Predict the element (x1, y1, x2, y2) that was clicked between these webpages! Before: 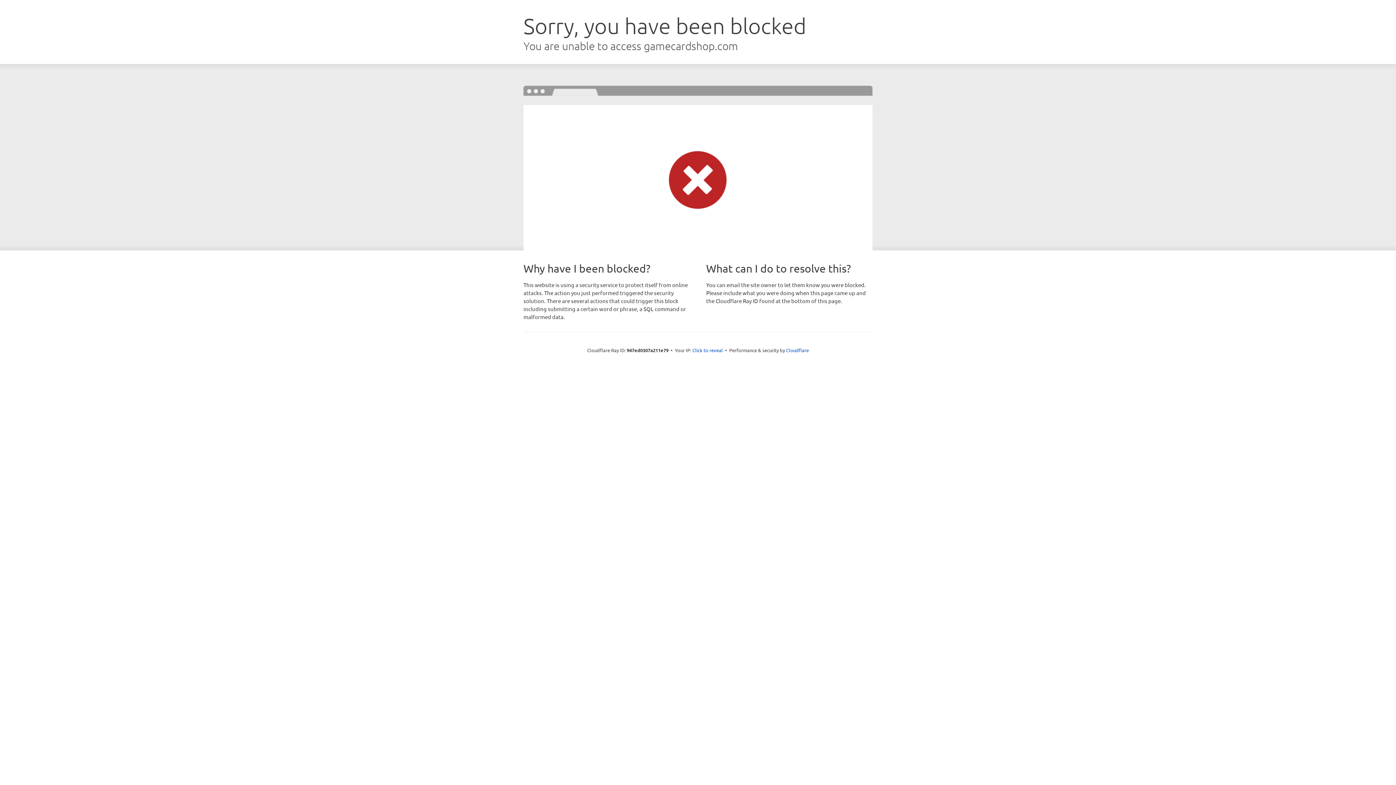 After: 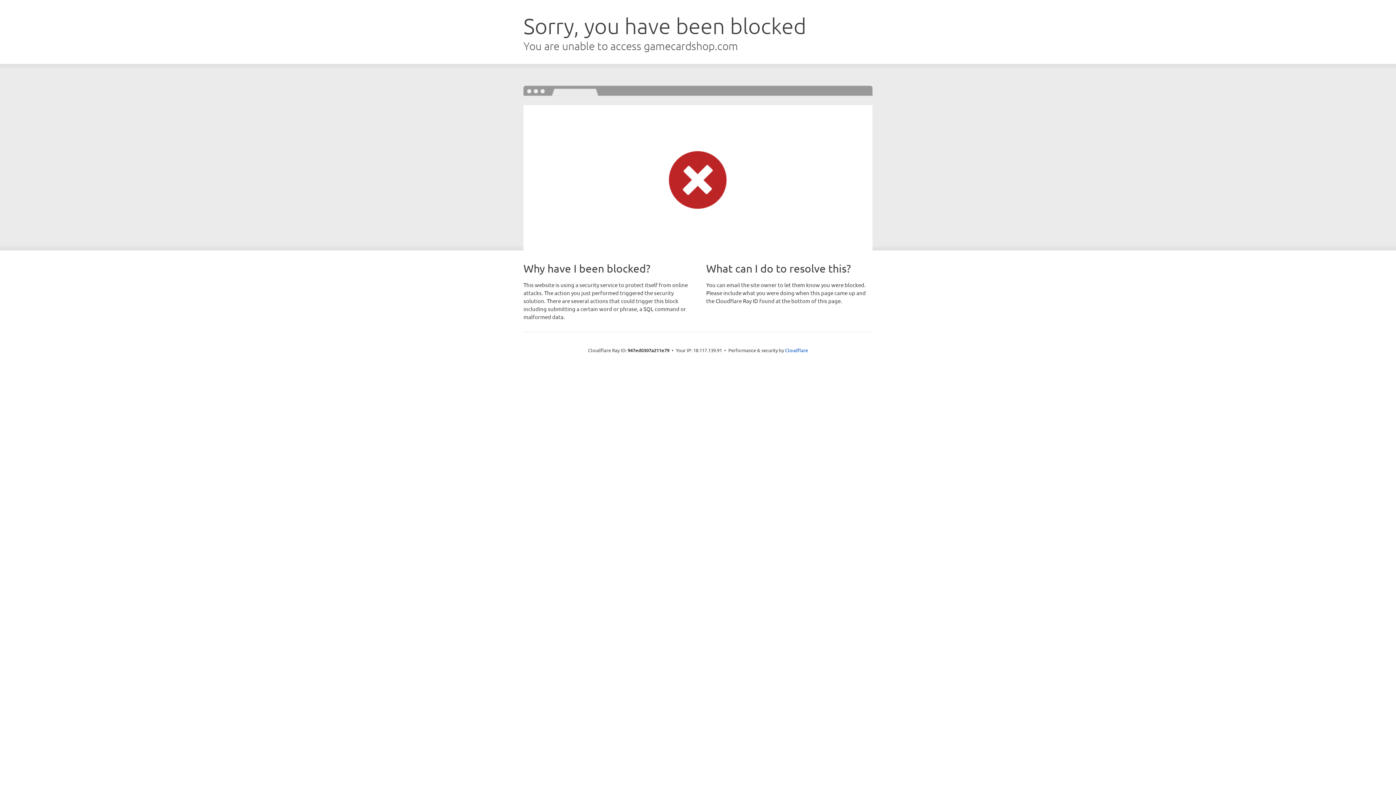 Action: label: Click to reveal bbox: (692, 346, 723, 353)